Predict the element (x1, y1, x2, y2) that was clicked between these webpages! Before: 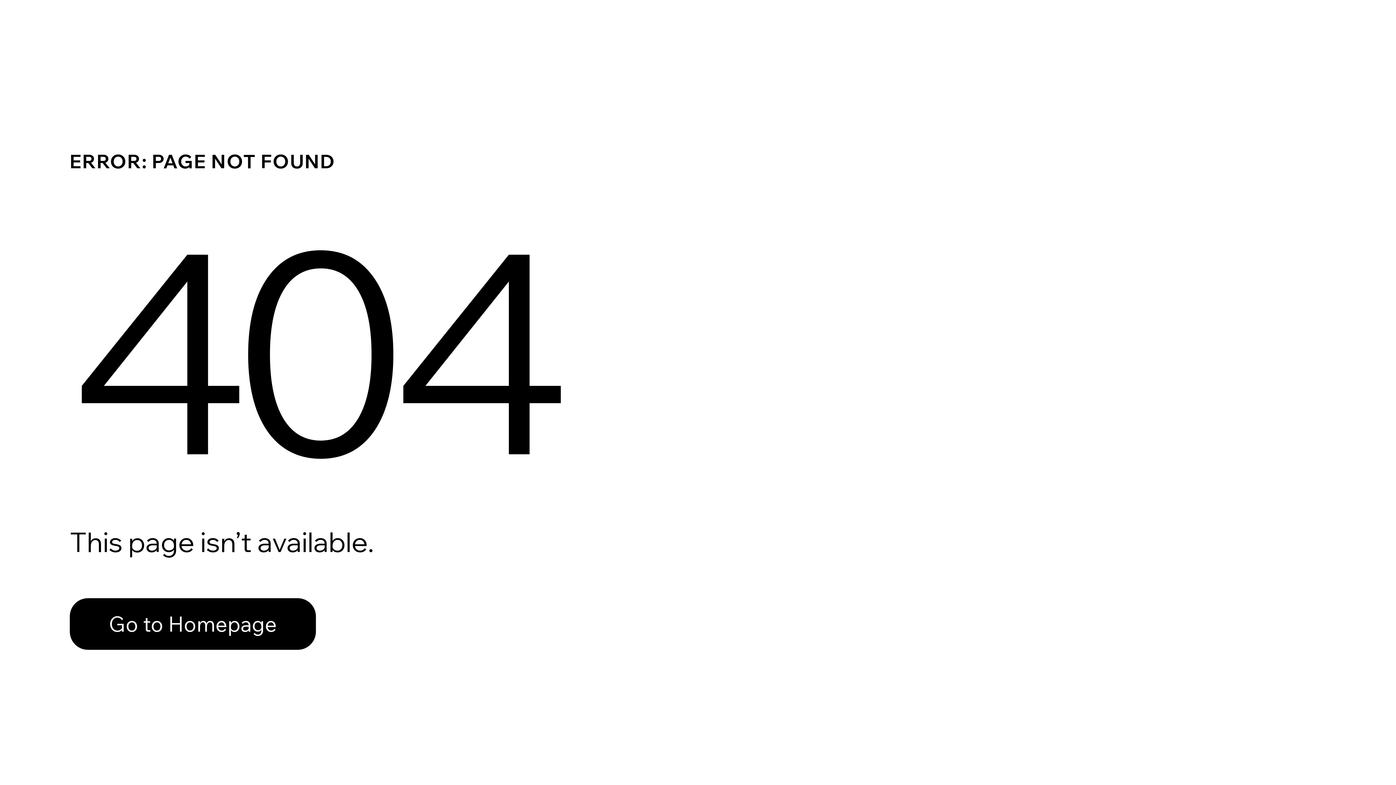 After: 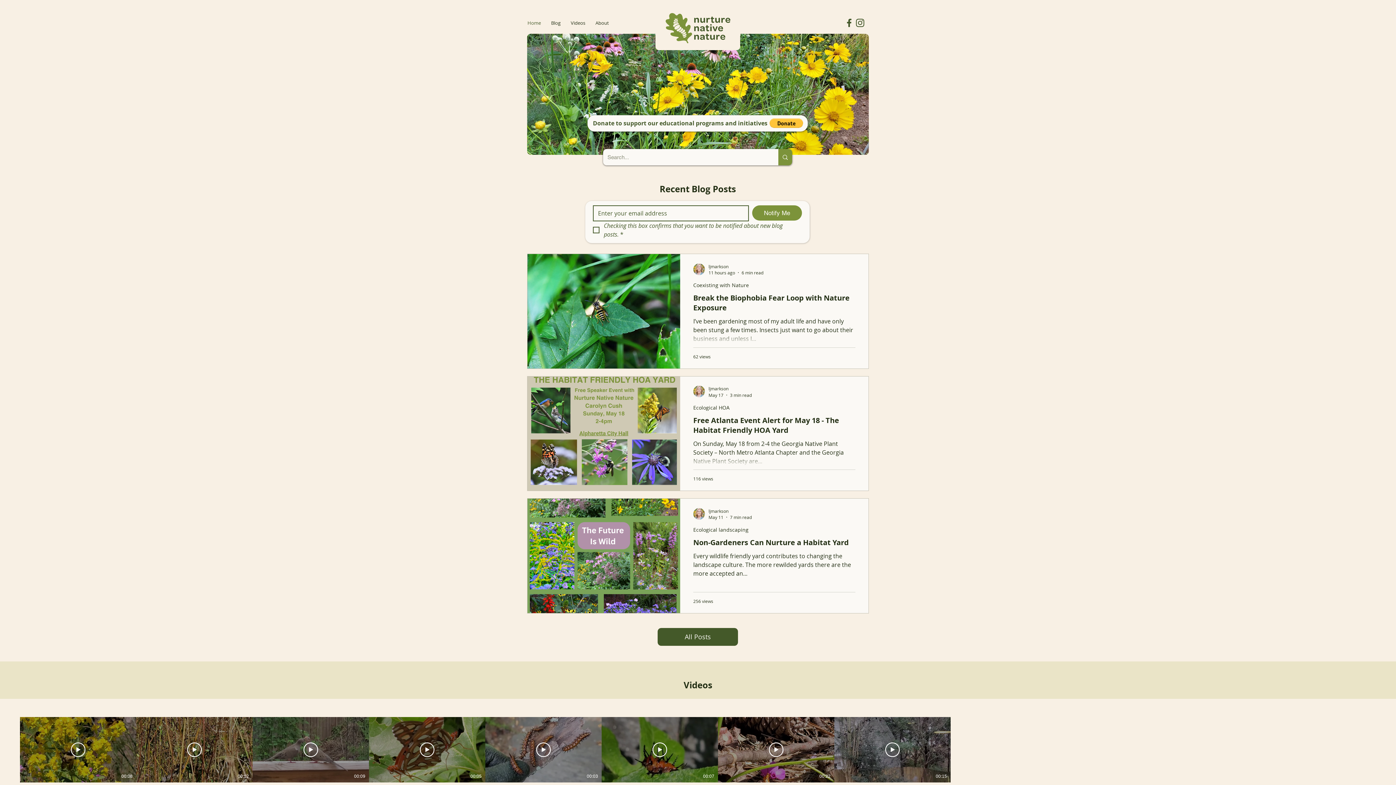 Action: label: Go to Homepage bbox: (69, 582, 768, 659)